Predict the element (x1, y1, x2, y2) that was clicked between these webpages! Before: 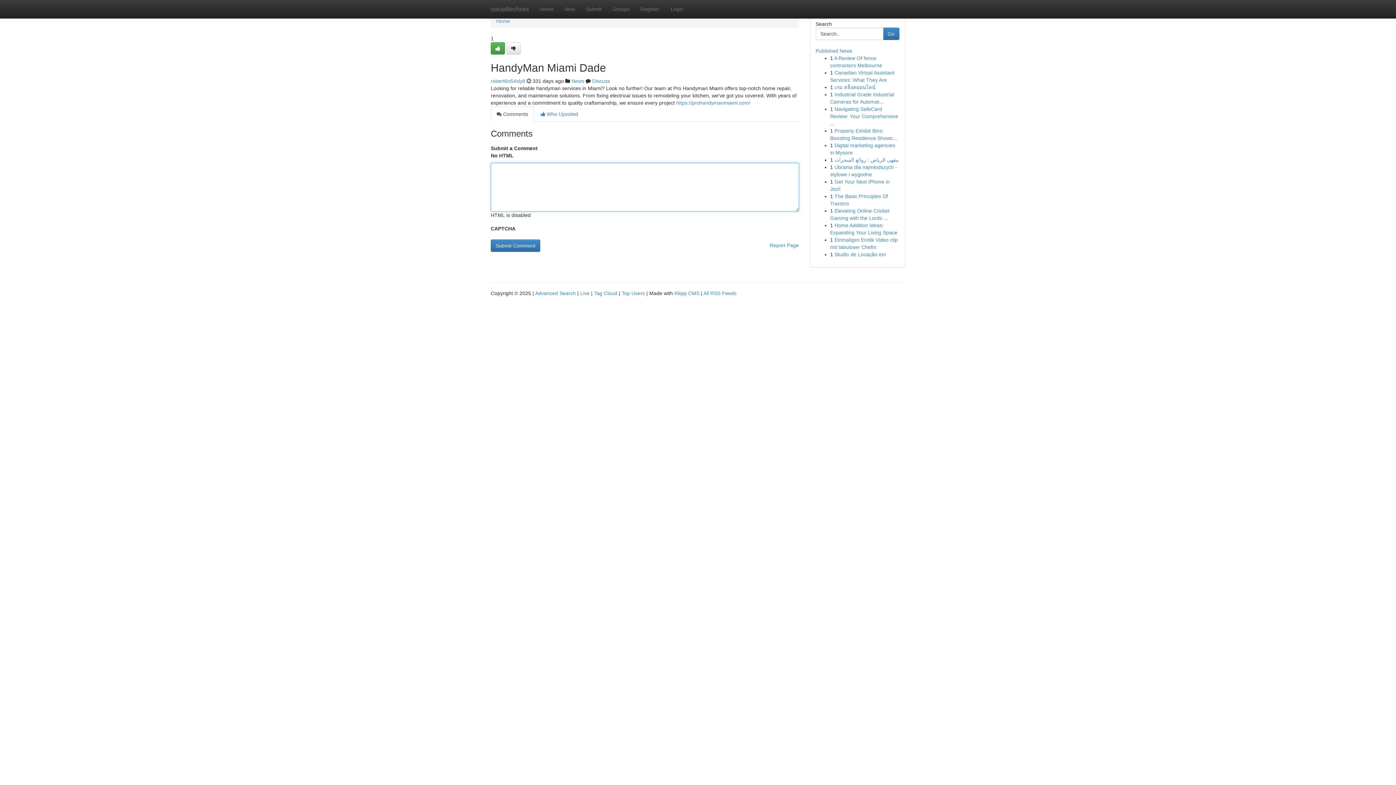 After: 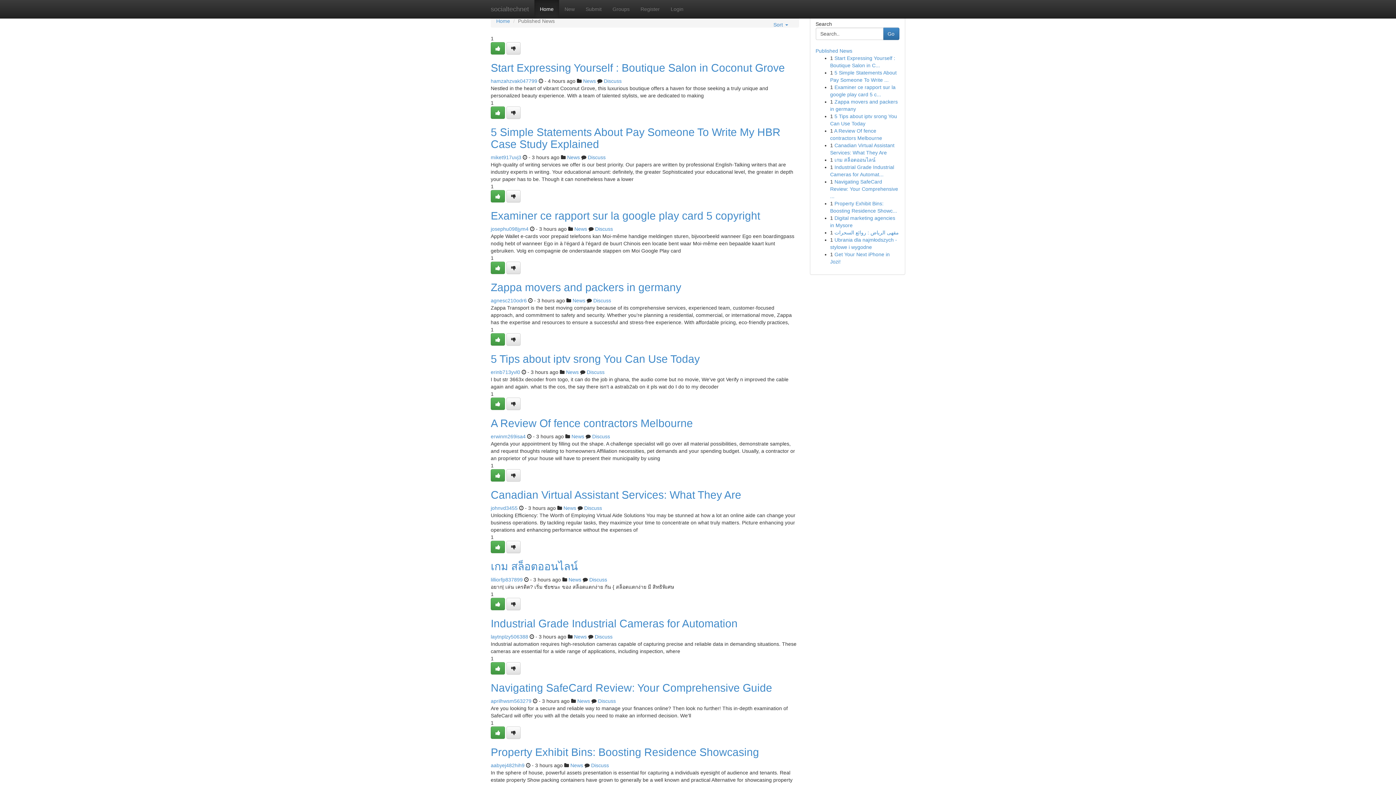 Action: label: Tag Cloud bbox: (594, 290, 617, 296)